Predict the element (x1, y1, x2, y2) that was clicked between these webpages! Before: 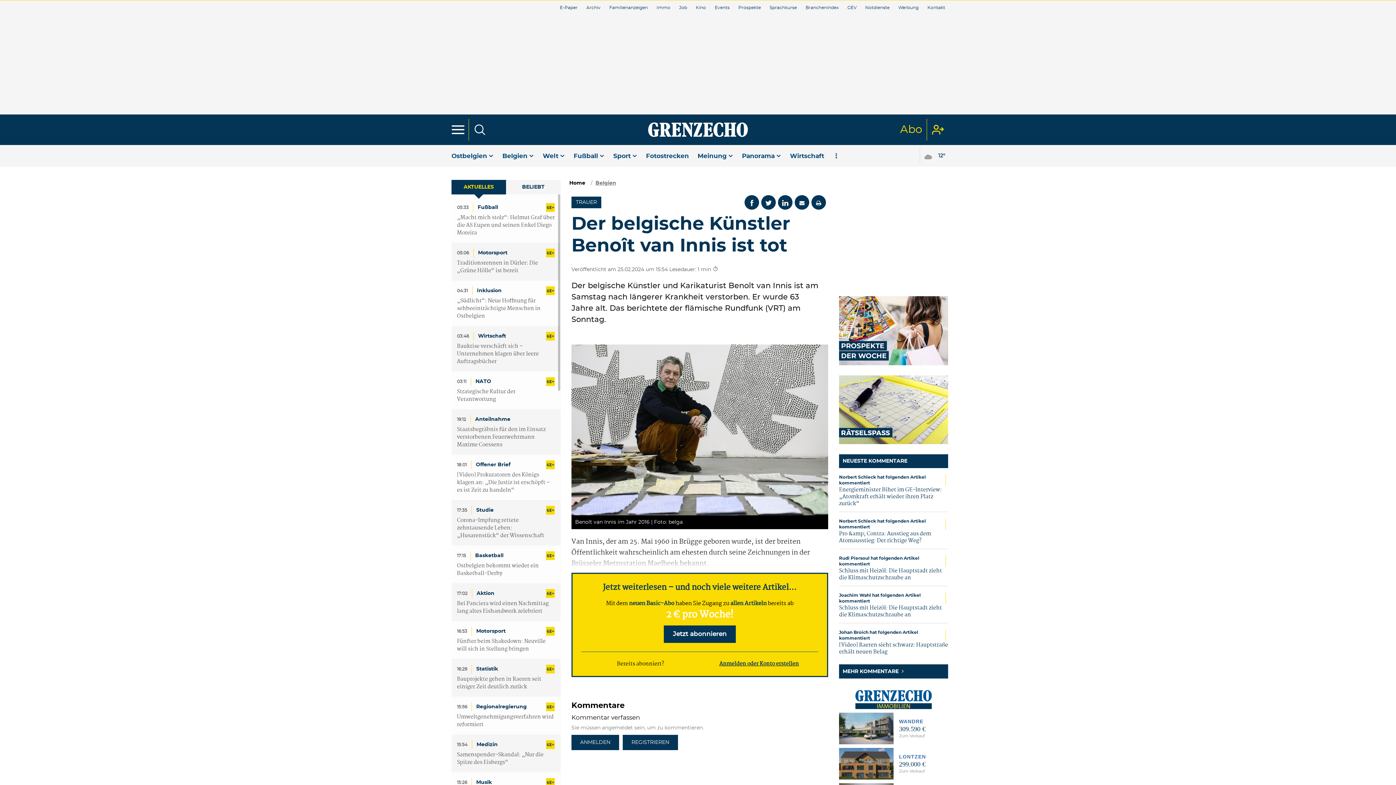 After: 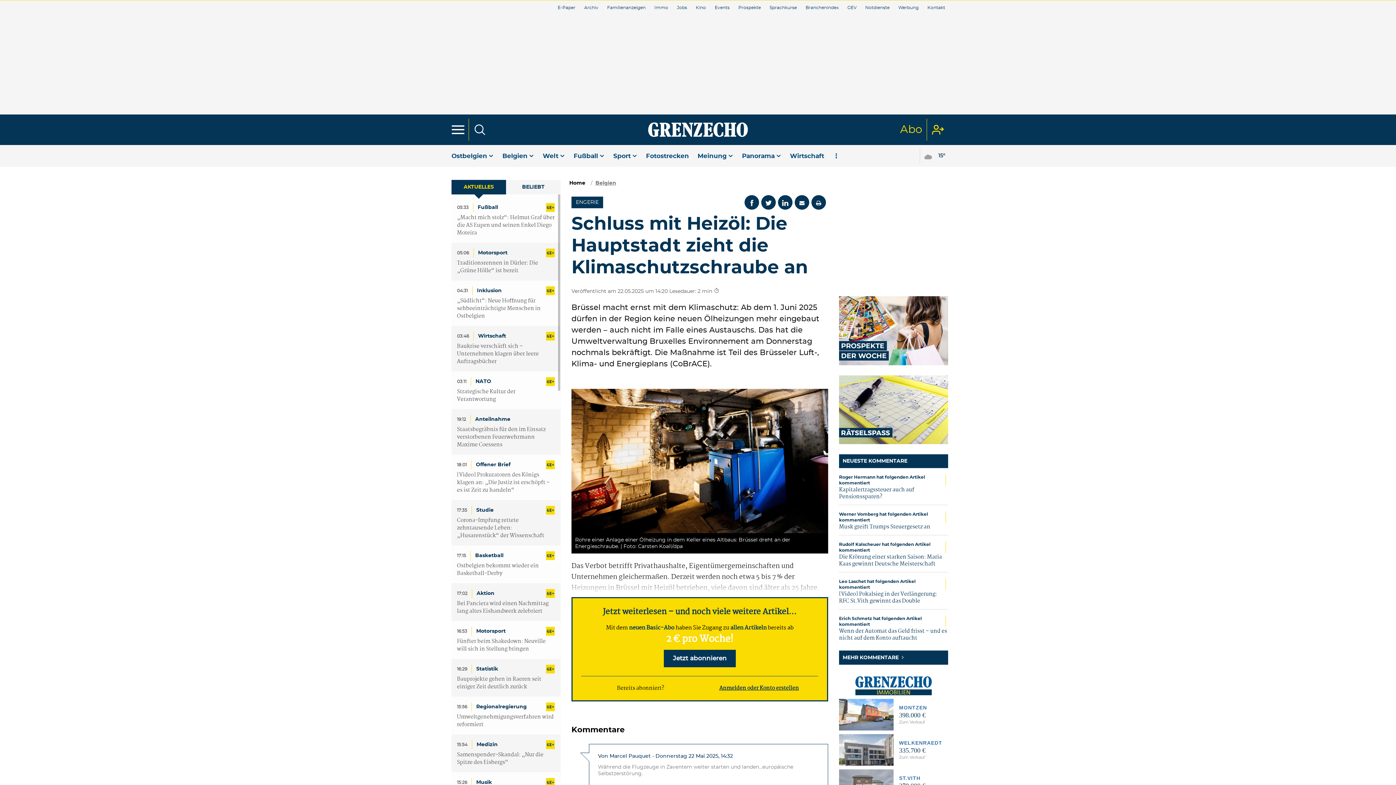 Action: bbox: (839, 604, 942, 619) label: Schluss mit Heizöl: Die Hauptstadt zieht die Klimaschutzschraube an